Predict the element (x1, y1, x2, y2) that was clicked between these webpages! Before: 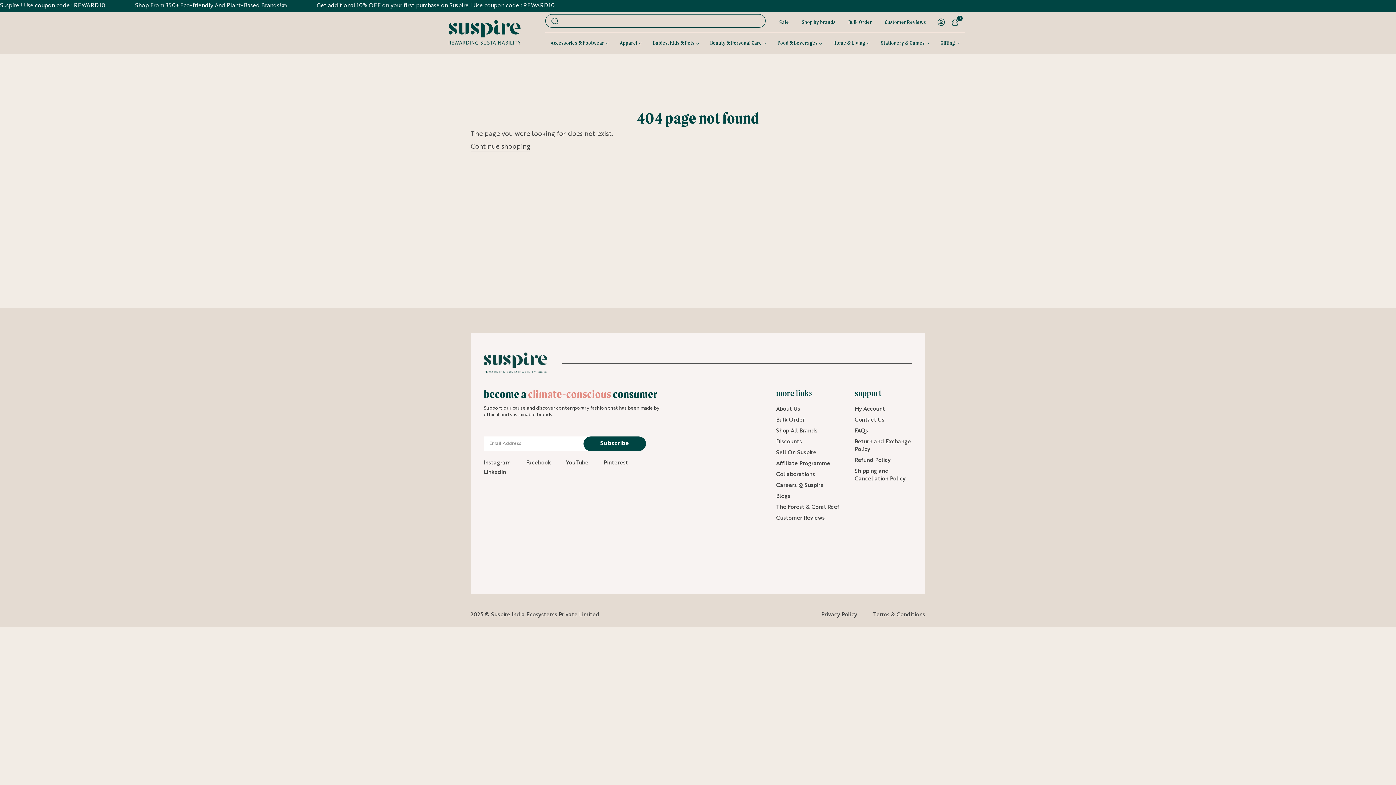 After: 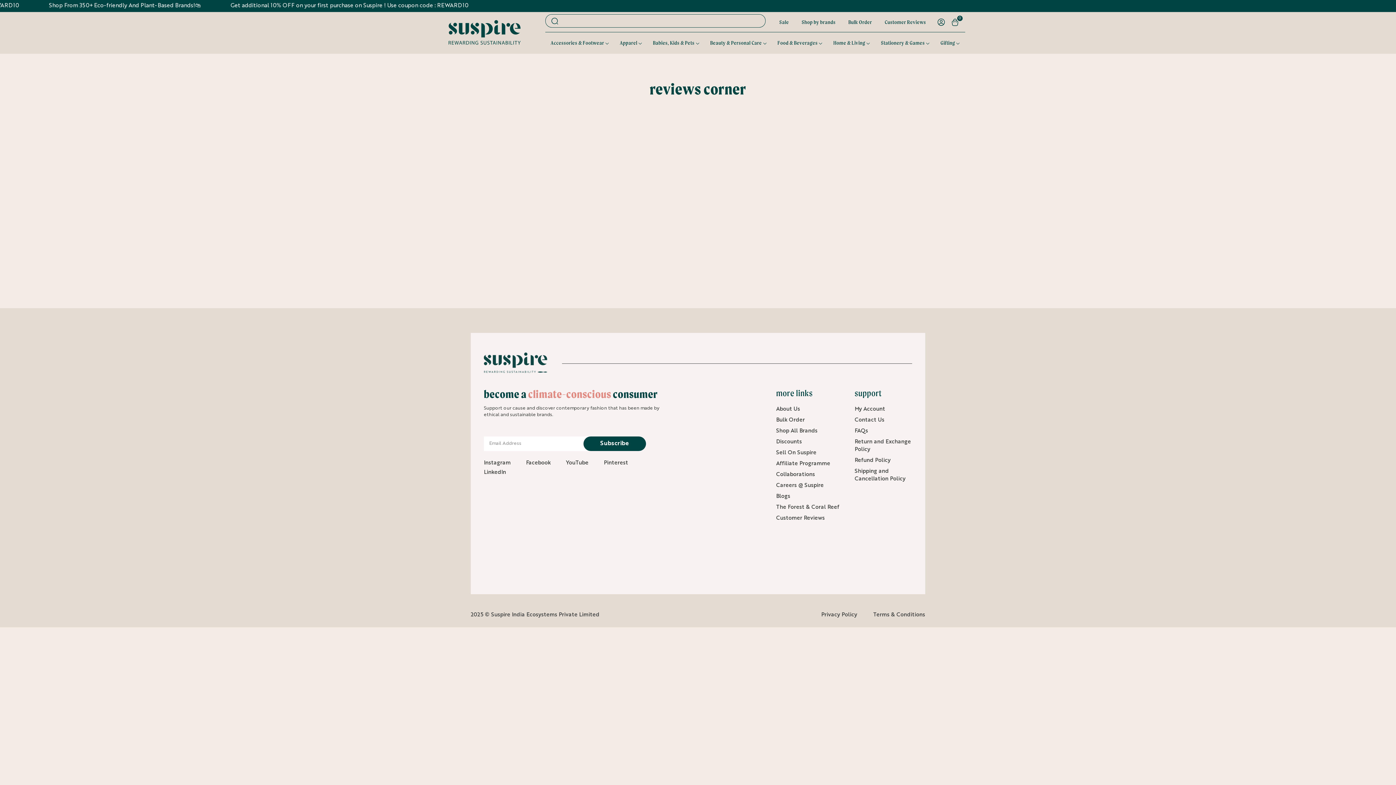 Action: bbox: (776, 514, 825, 522) label: Customer Reviews